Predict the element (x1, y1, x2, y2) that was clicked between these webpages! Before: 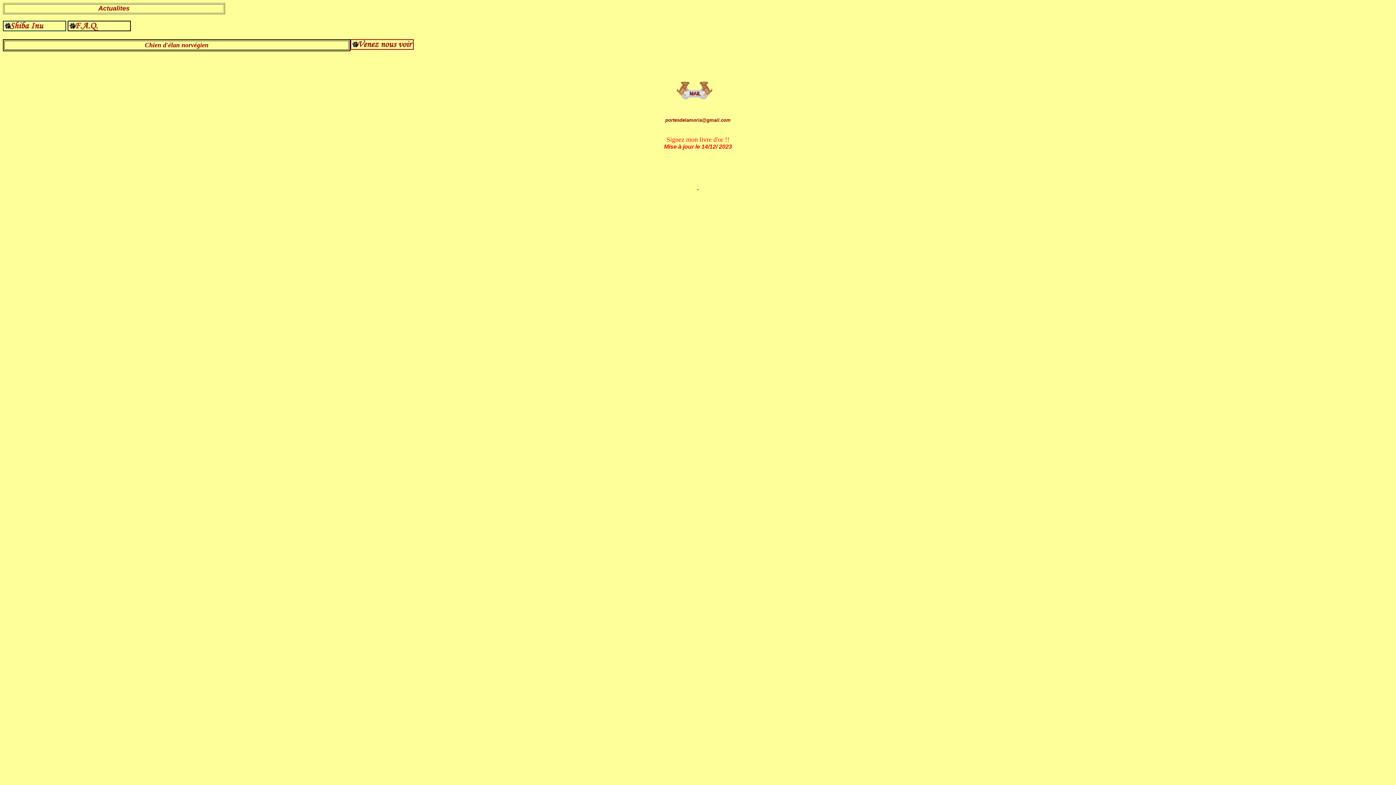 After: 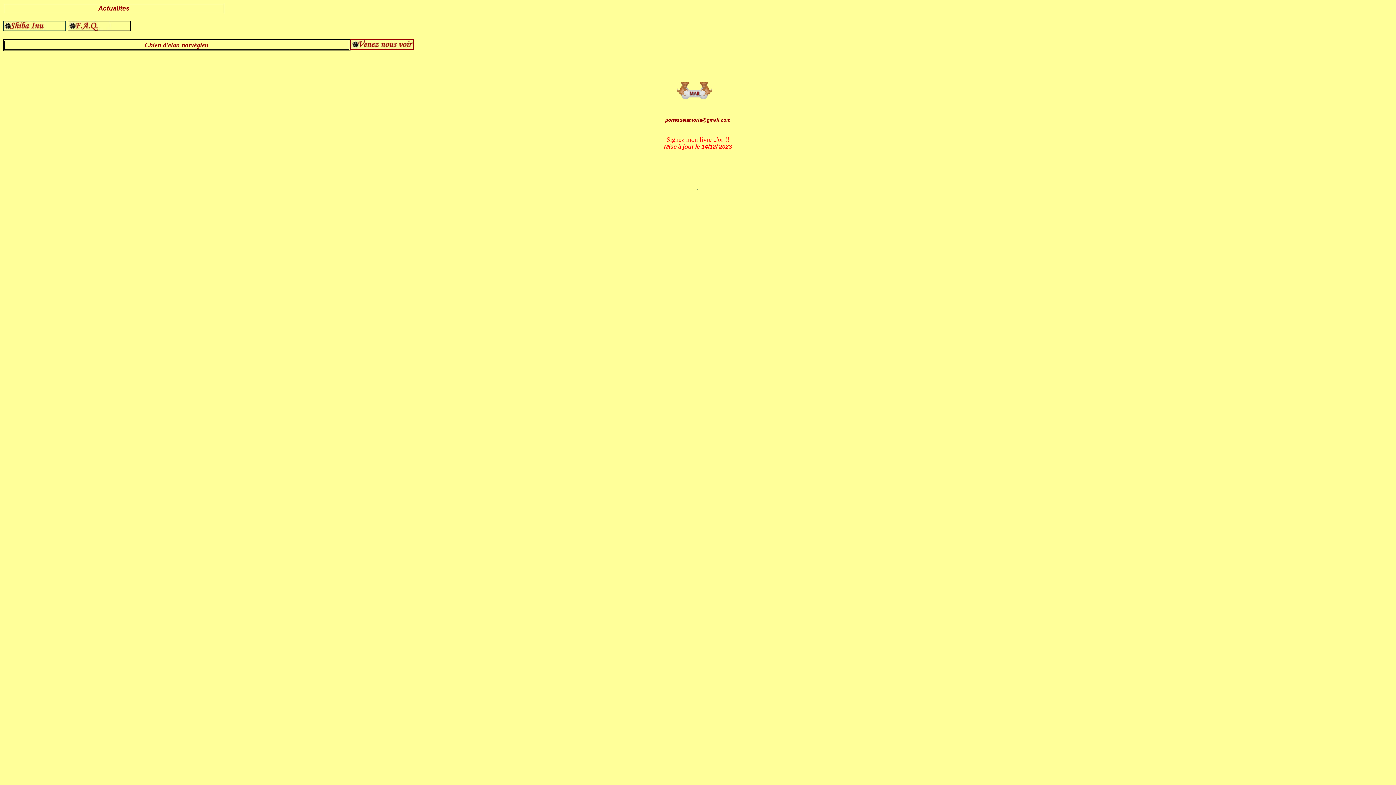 Action: label: Signez mon livre d'or !! bbox: (666, 136, 729, 143)